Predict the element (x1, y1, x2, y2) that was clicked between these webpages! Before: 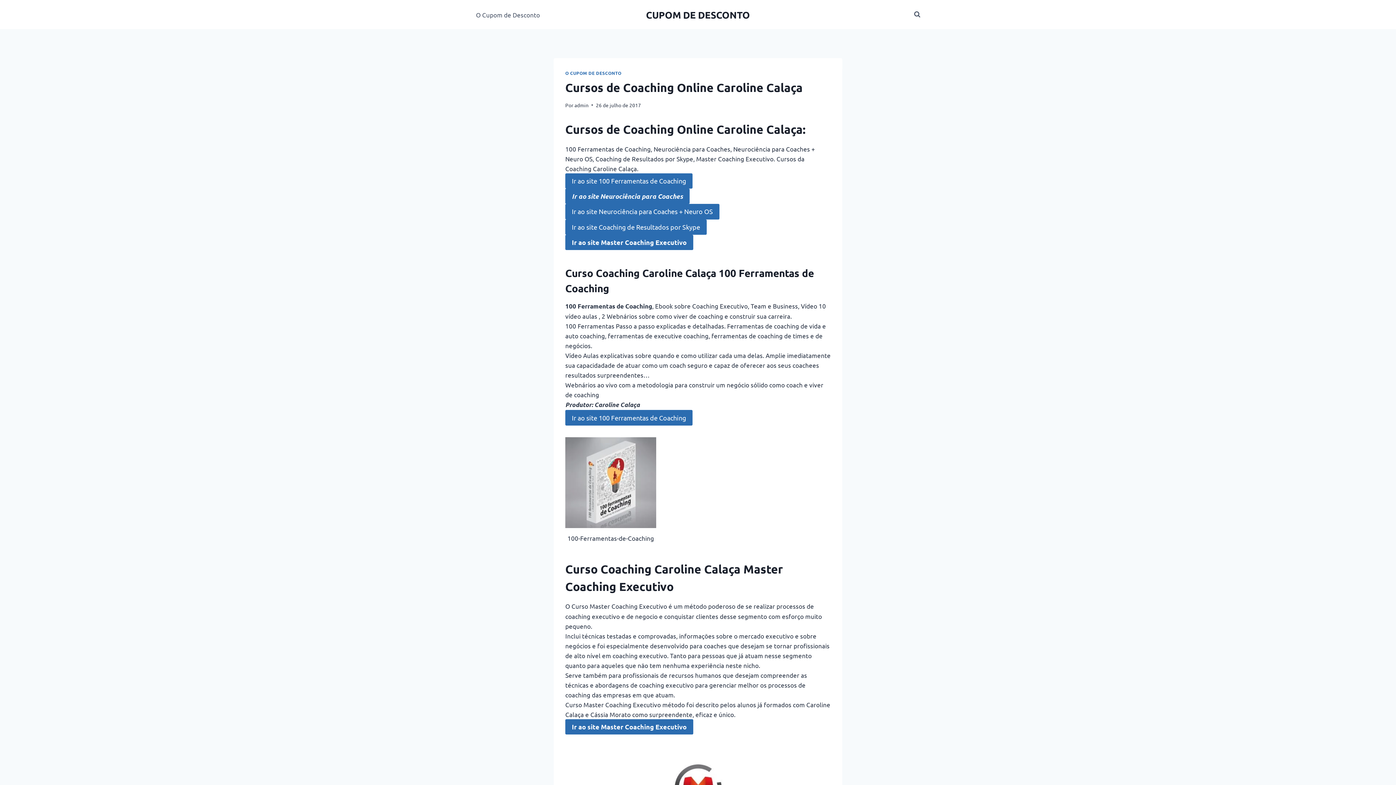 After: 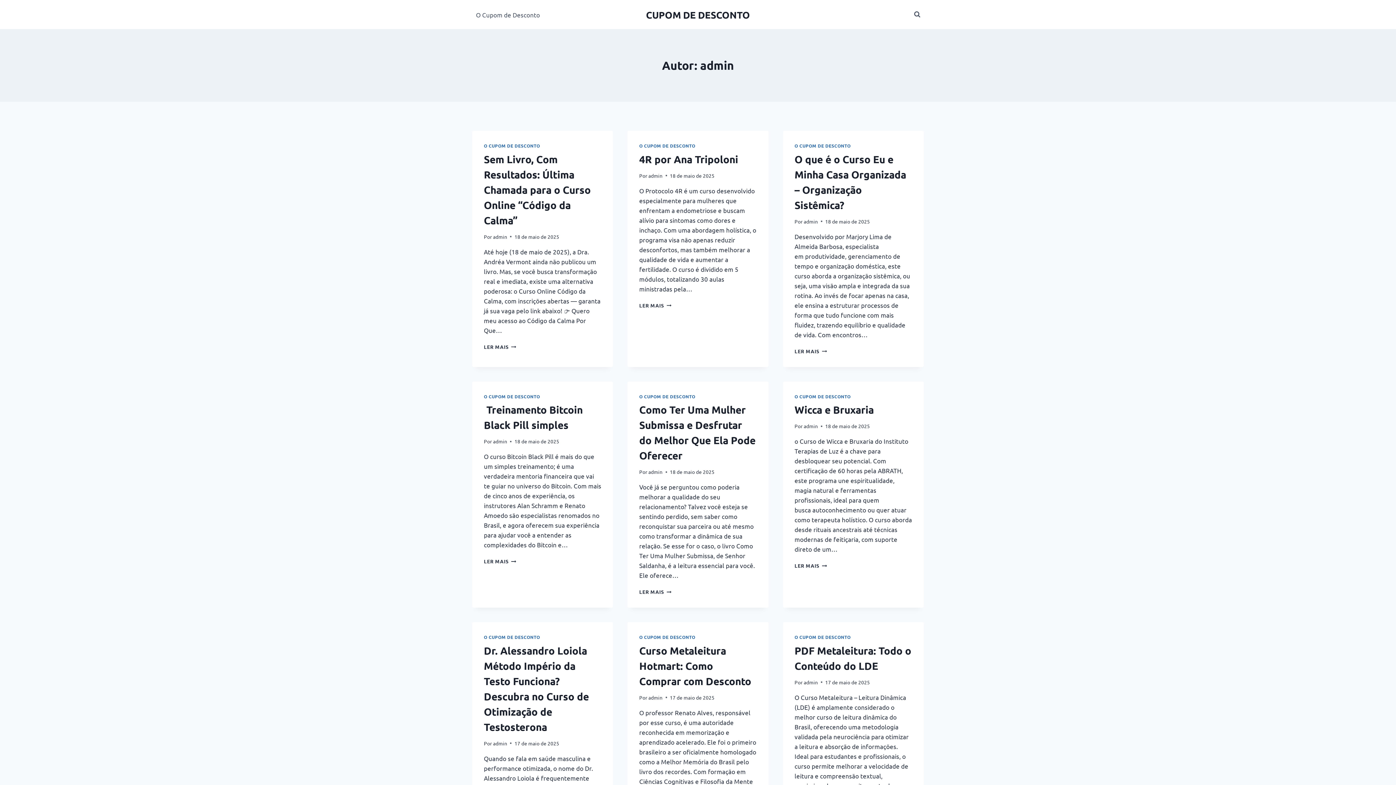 Action: bbox: (574, 101, 588, 108) label: admin